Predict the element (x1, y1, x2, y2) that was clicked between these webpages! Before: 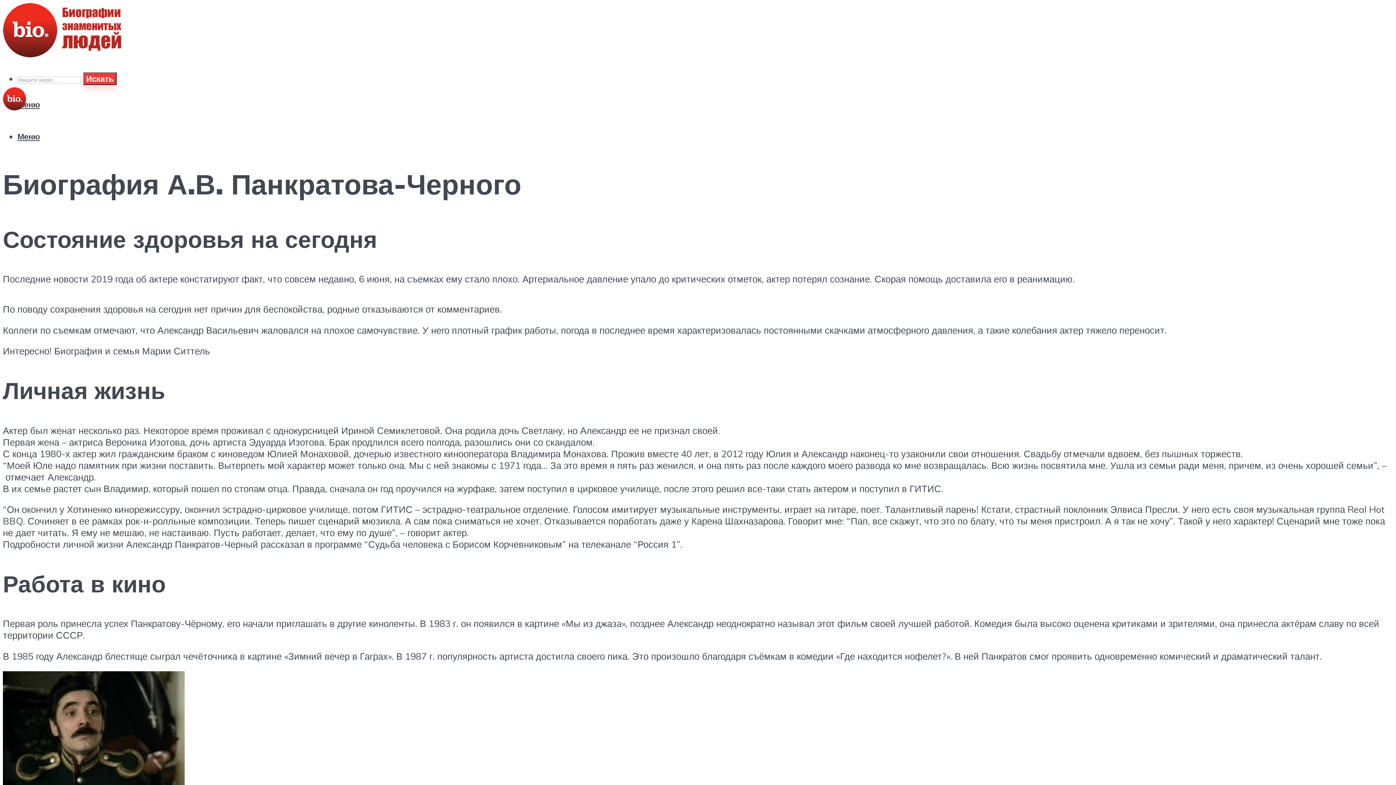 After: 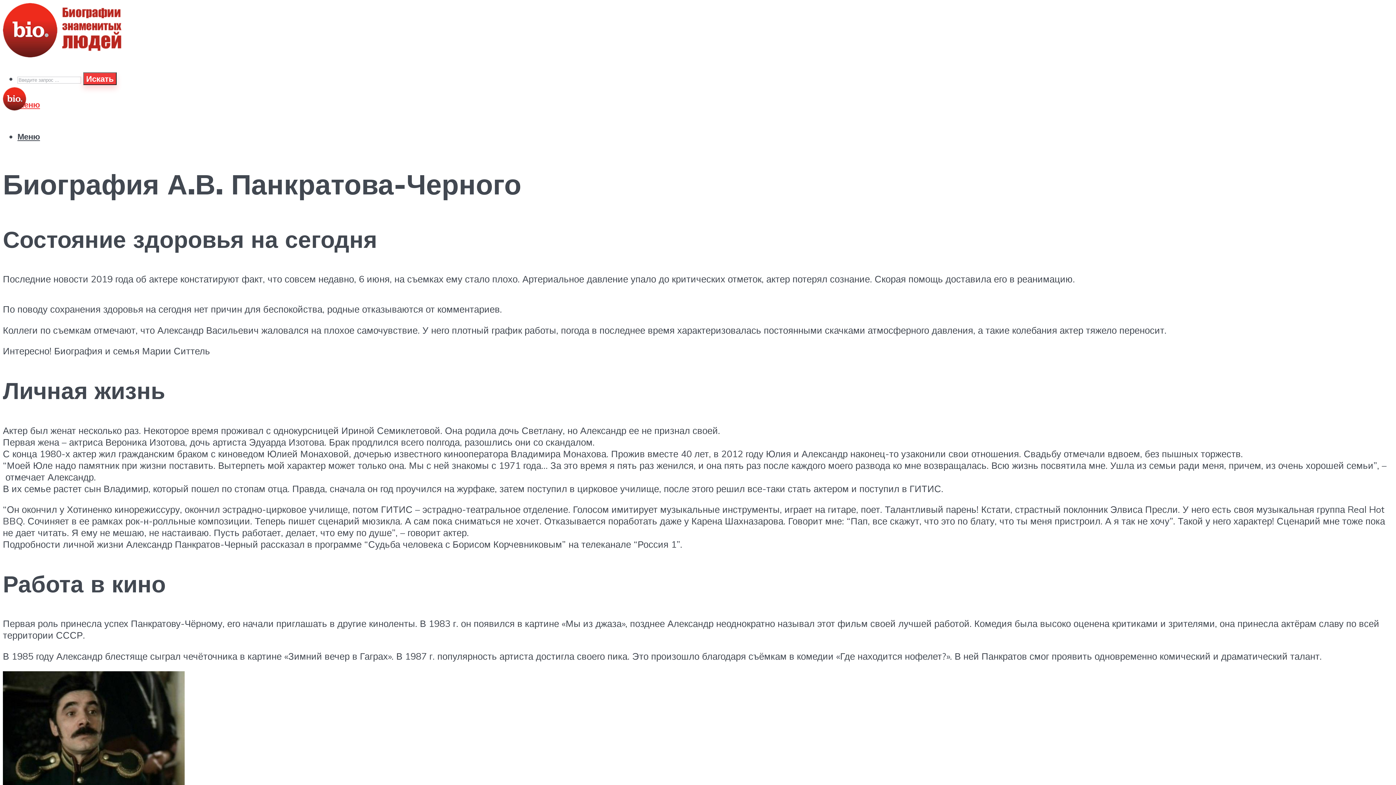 Action: bbox: (17, 99, 40, 109) label: Меню